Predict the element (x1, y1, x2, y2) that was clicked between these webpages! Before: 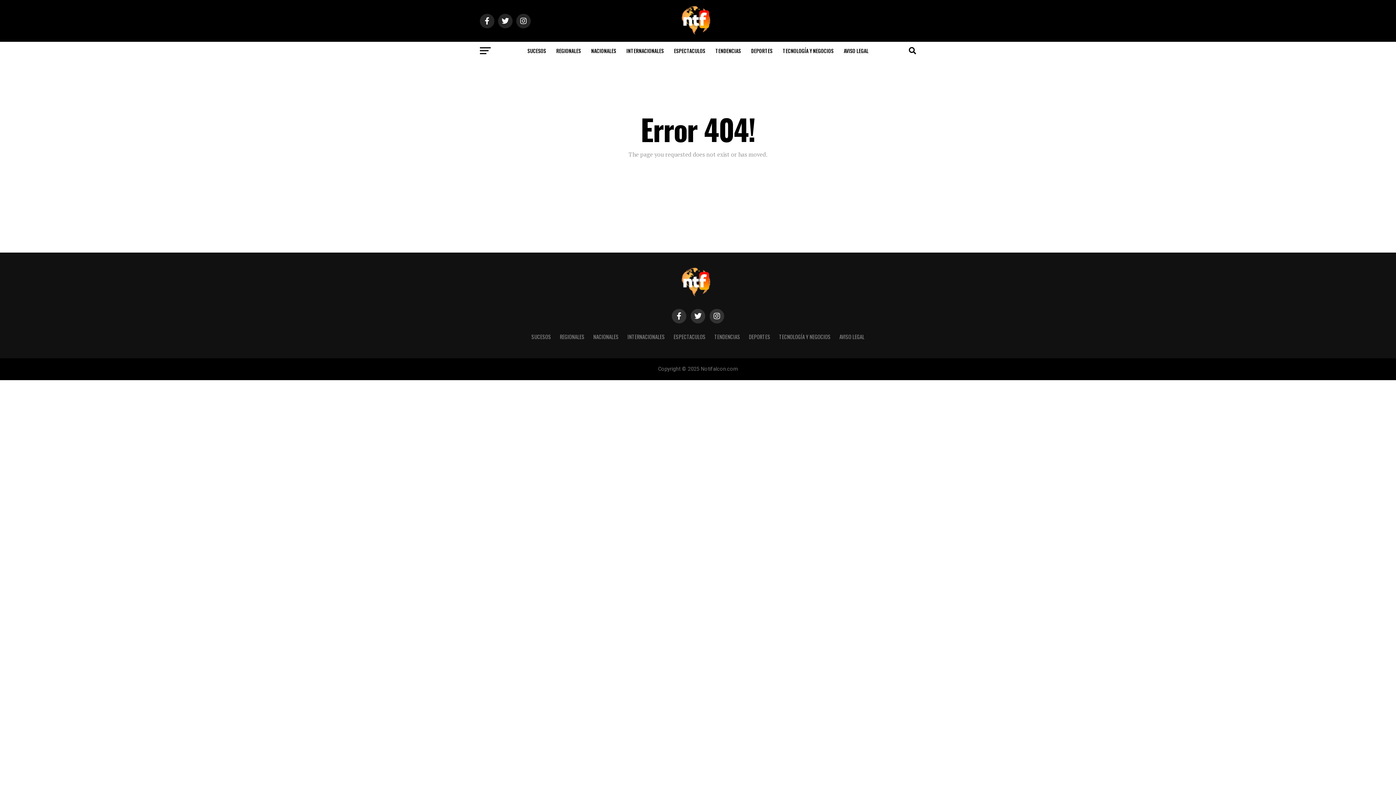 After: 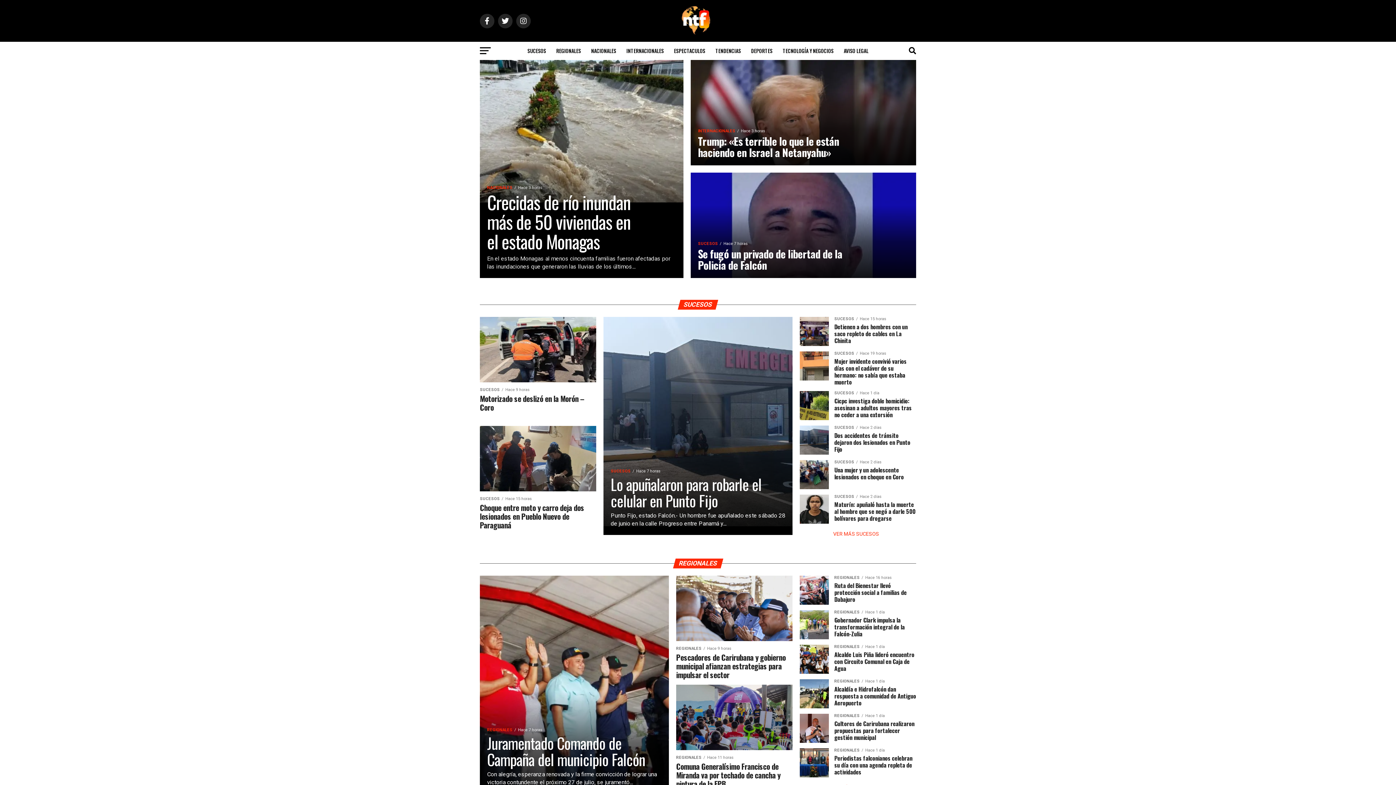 Action: bbox: (661, 292, 734, 299)